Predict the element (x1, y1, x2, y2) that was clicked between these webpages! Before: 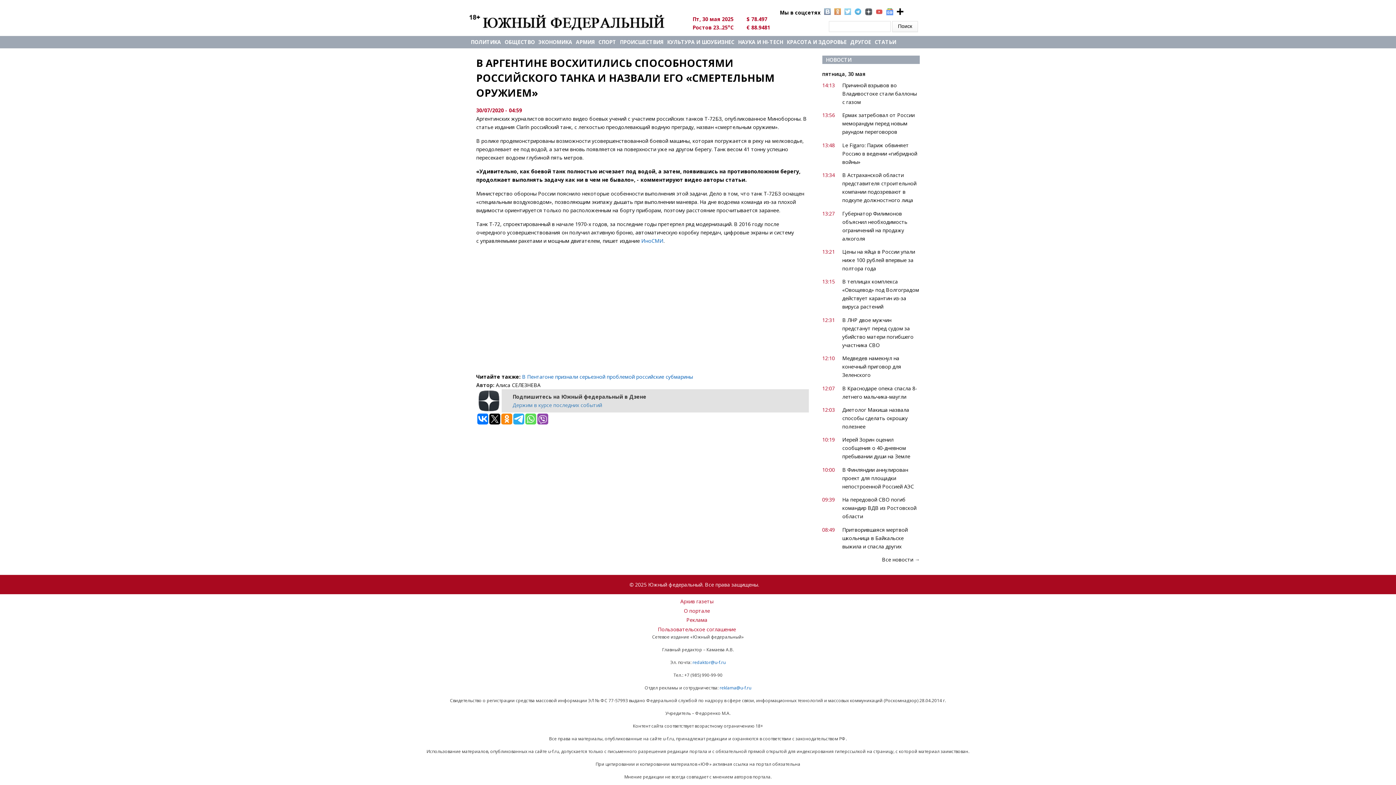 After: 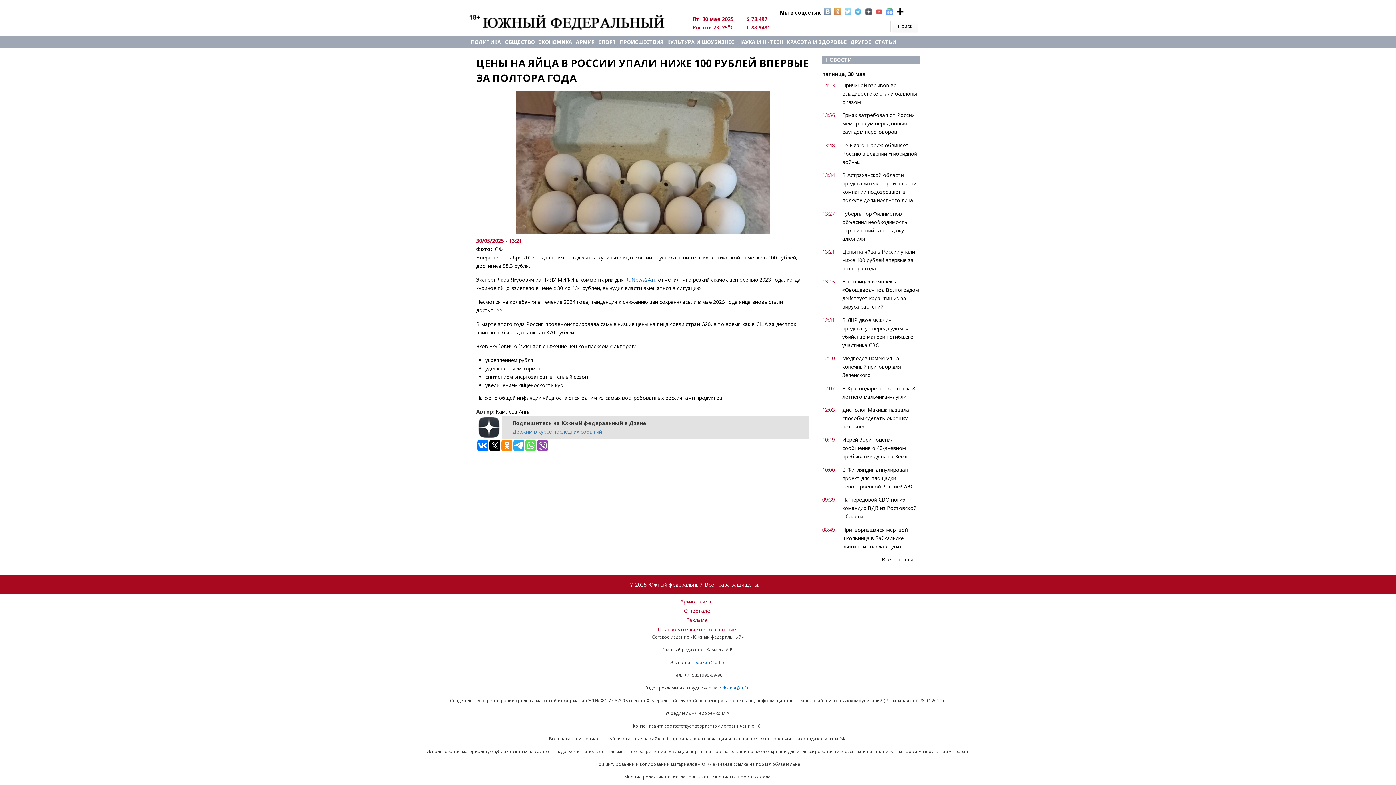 Action: bbox: (842, 248, 915, 272) label: Цены на яйца в России упали ниже 100 рублей впервые за полтора года